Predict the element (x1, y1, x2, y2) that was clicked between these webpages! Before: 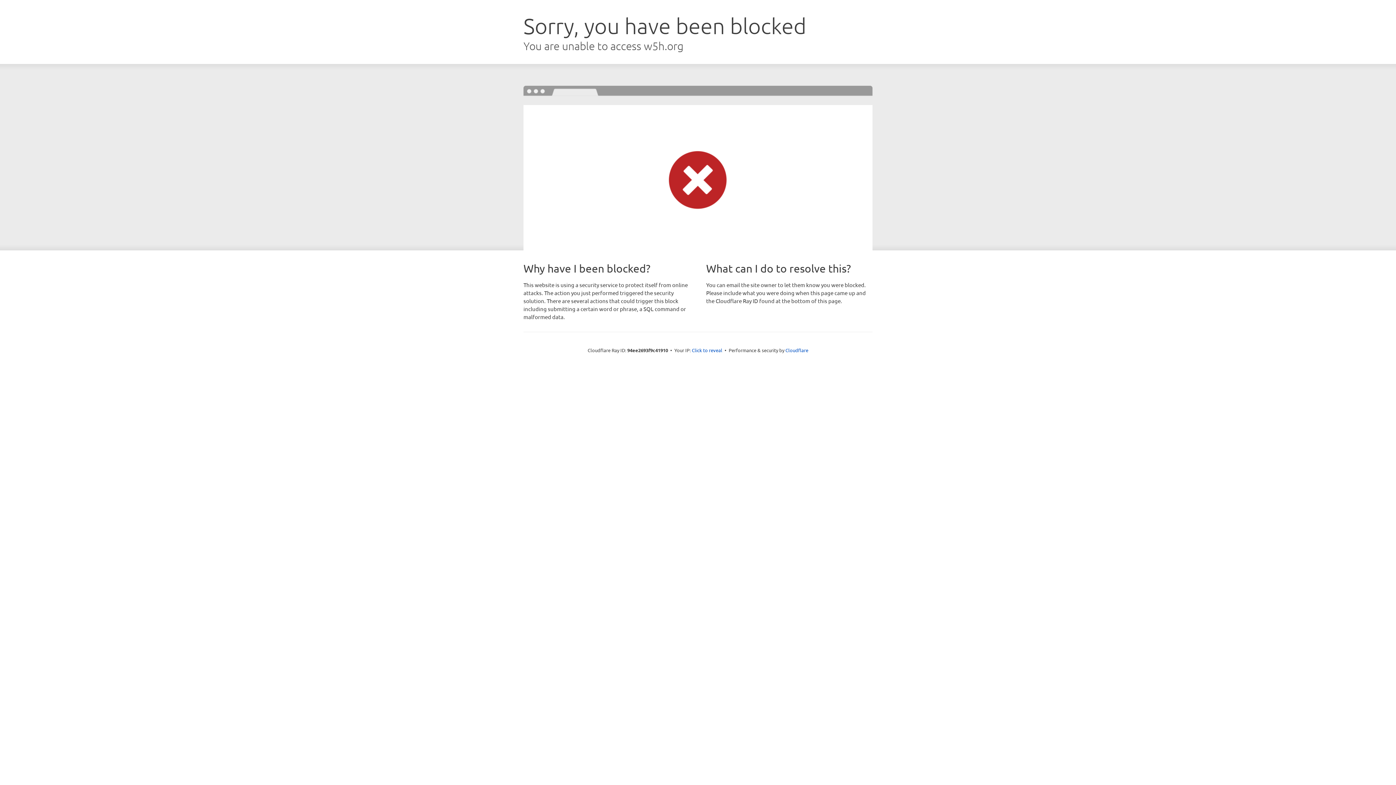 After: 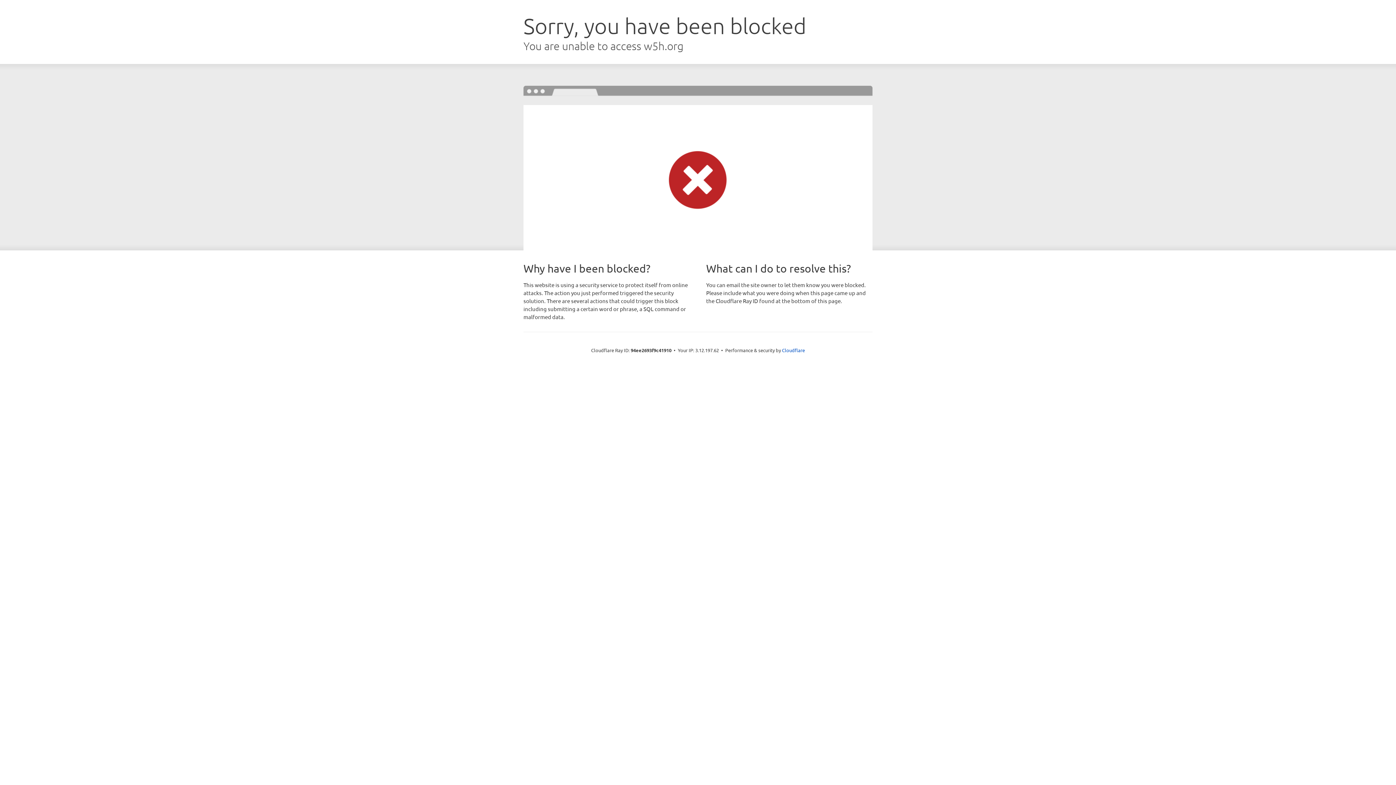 Action: label: Click to reveal bbox: (692, 346, 722, 353)